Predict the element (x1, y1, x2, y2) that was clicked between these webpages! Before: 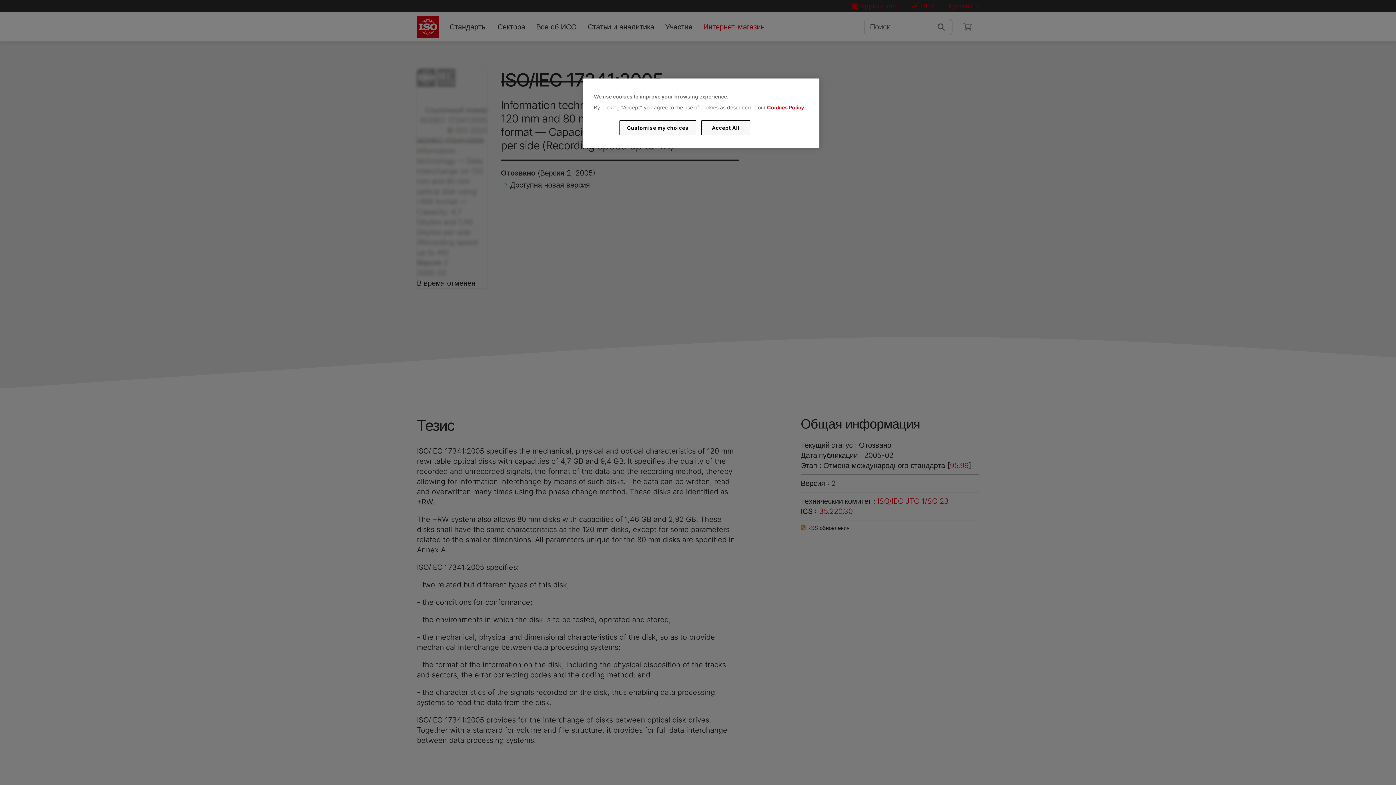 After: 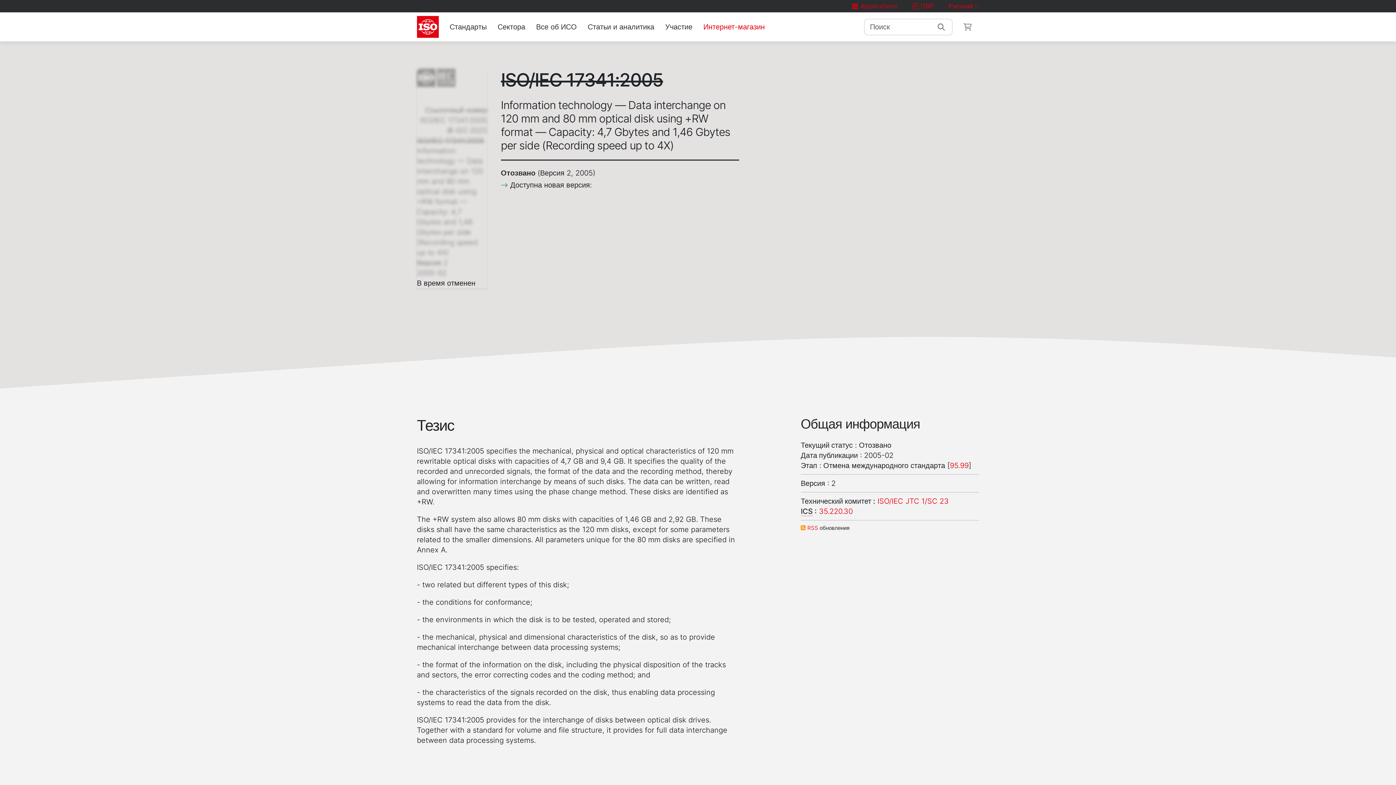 Action: bbox: (701, 120, 750, 135) label: Accept All